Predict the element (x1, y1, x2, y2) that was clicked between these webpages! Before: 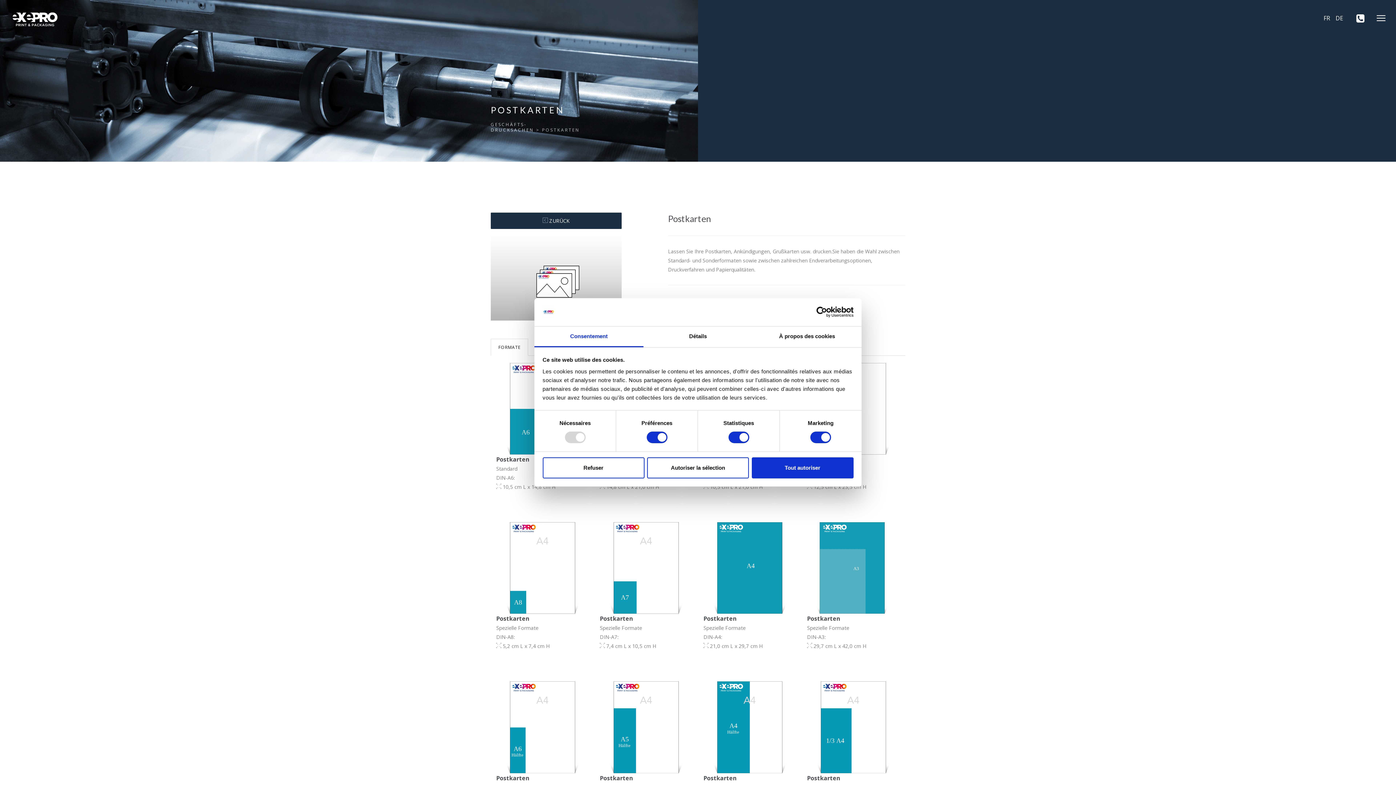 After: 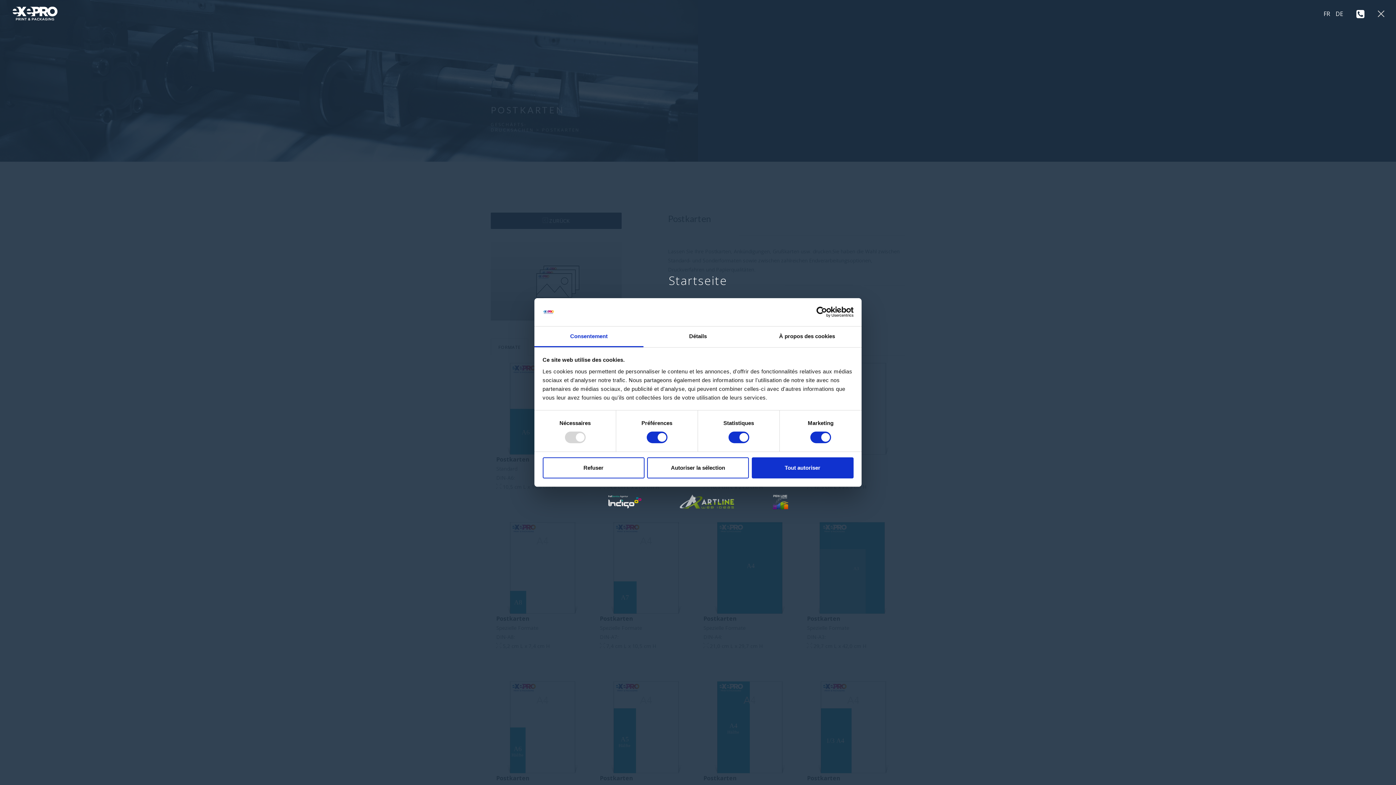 Action: bbox: (1369, 12, 1390, 23)